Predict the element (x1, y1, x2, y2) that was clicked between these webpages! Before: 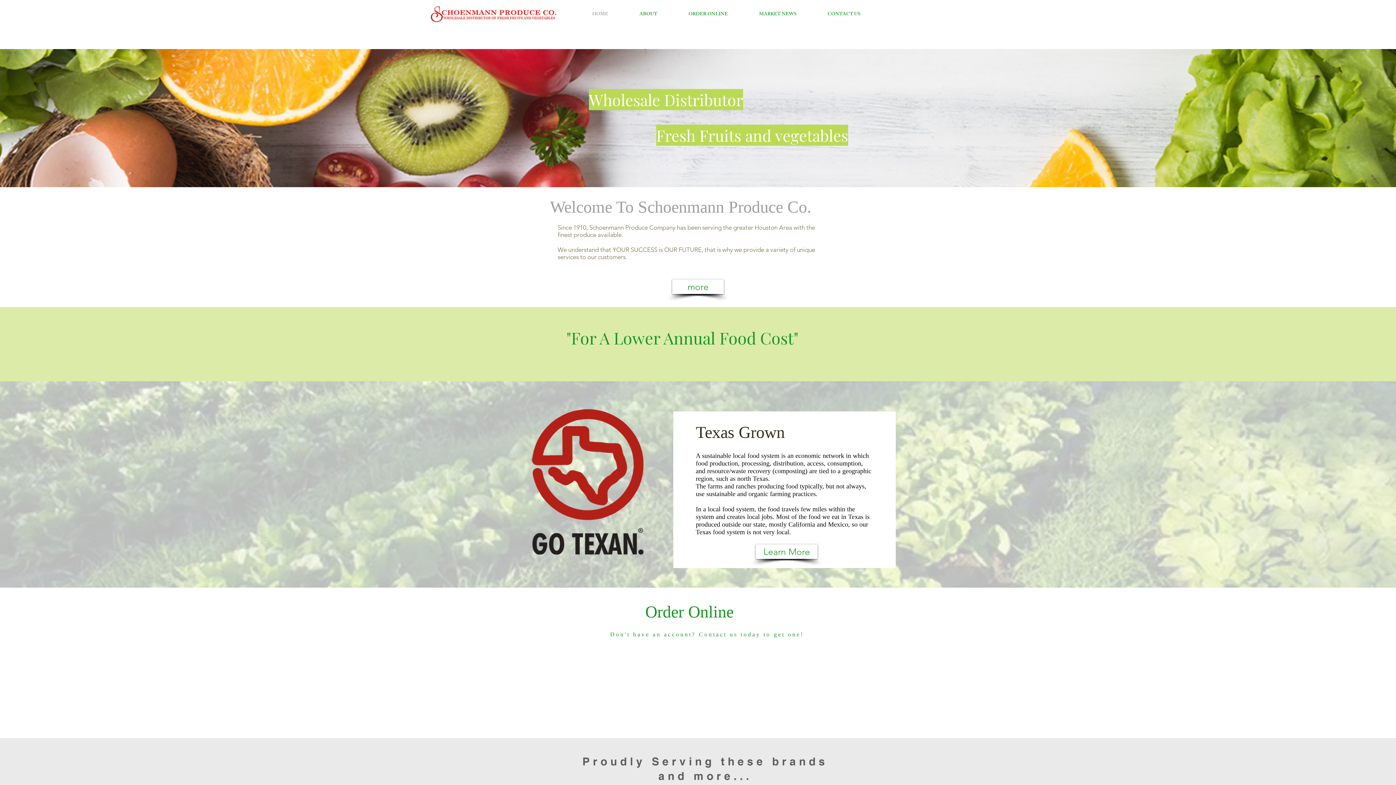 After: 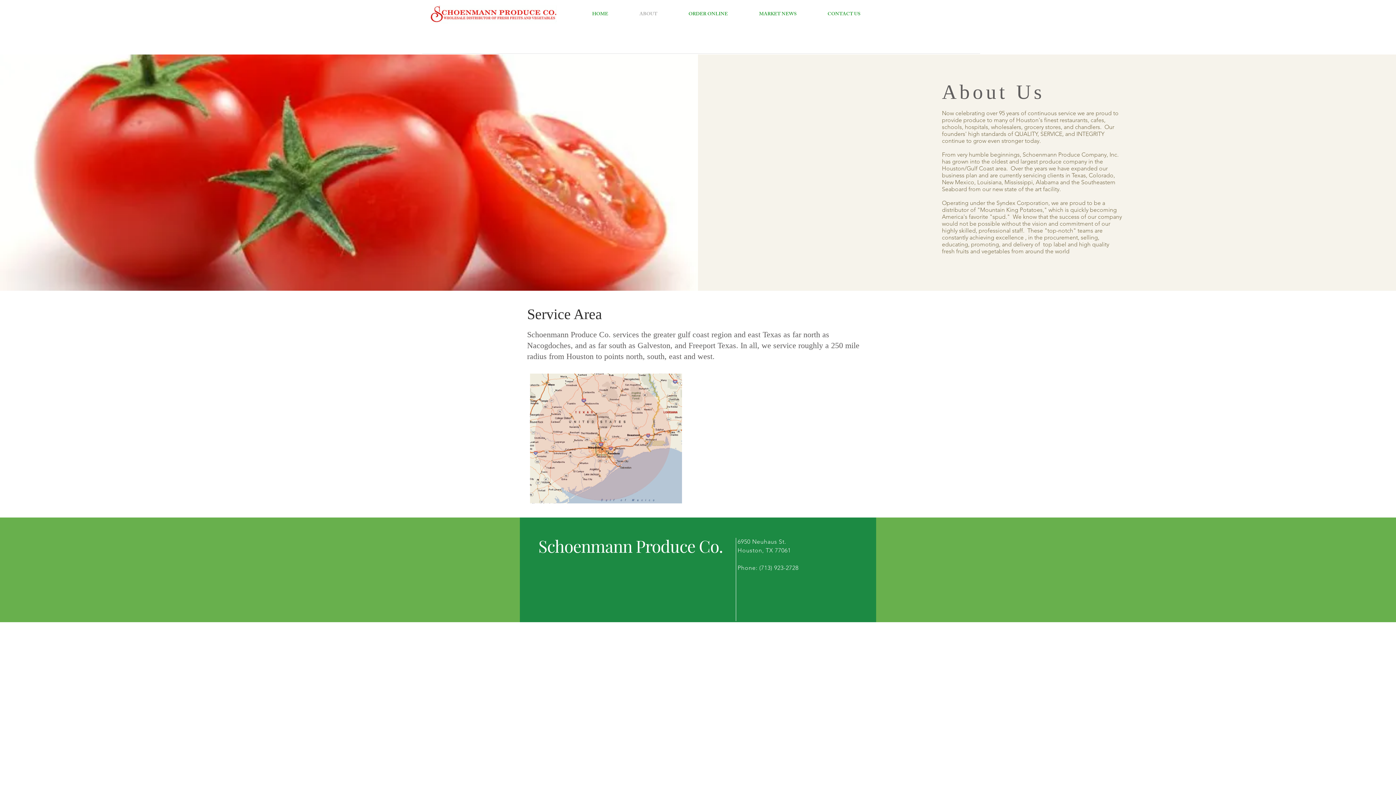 Action: label: ABOUT bbox: (624, 10, 673, 19)